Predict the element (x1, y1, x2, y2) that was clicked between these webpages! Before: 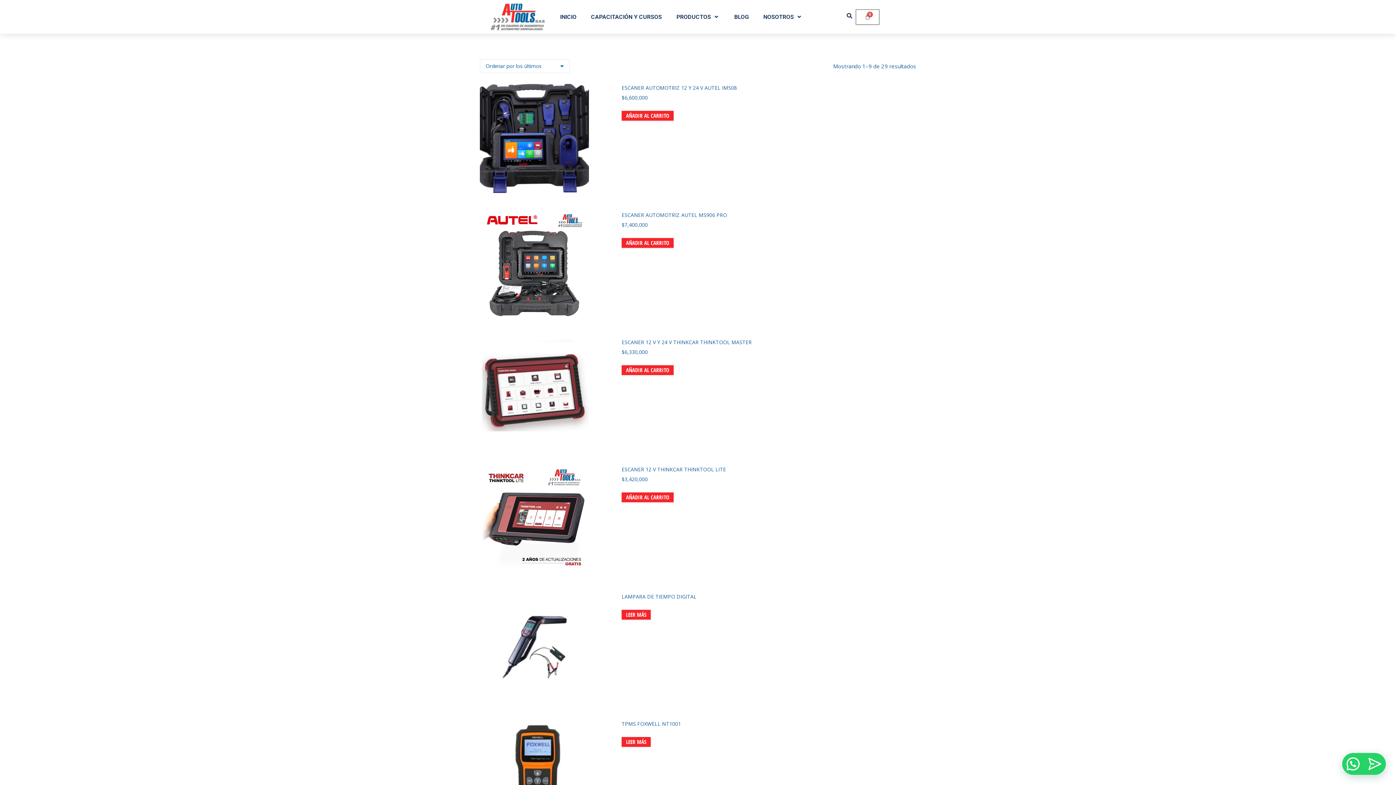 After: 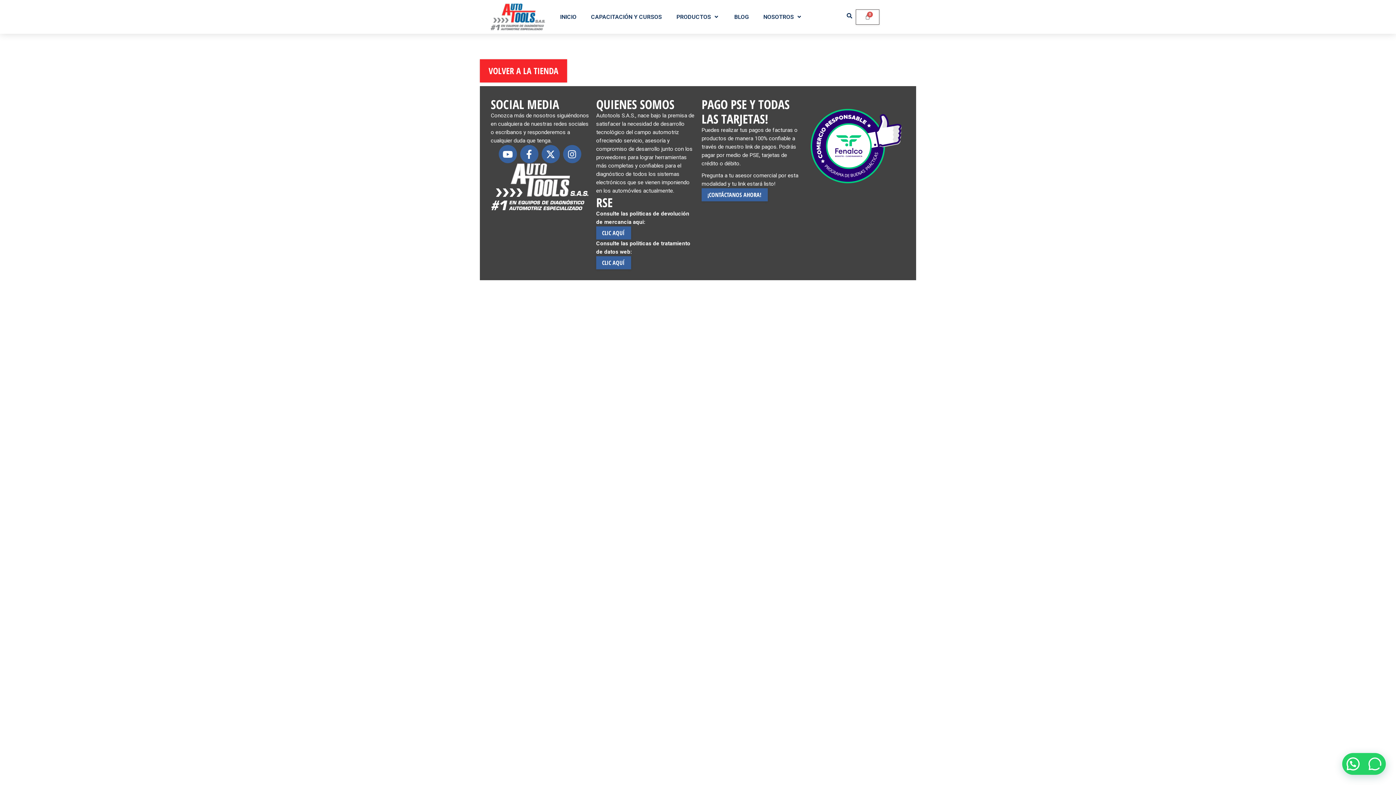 Action: label: Carrito bbox: (856, 9, 879, 24)